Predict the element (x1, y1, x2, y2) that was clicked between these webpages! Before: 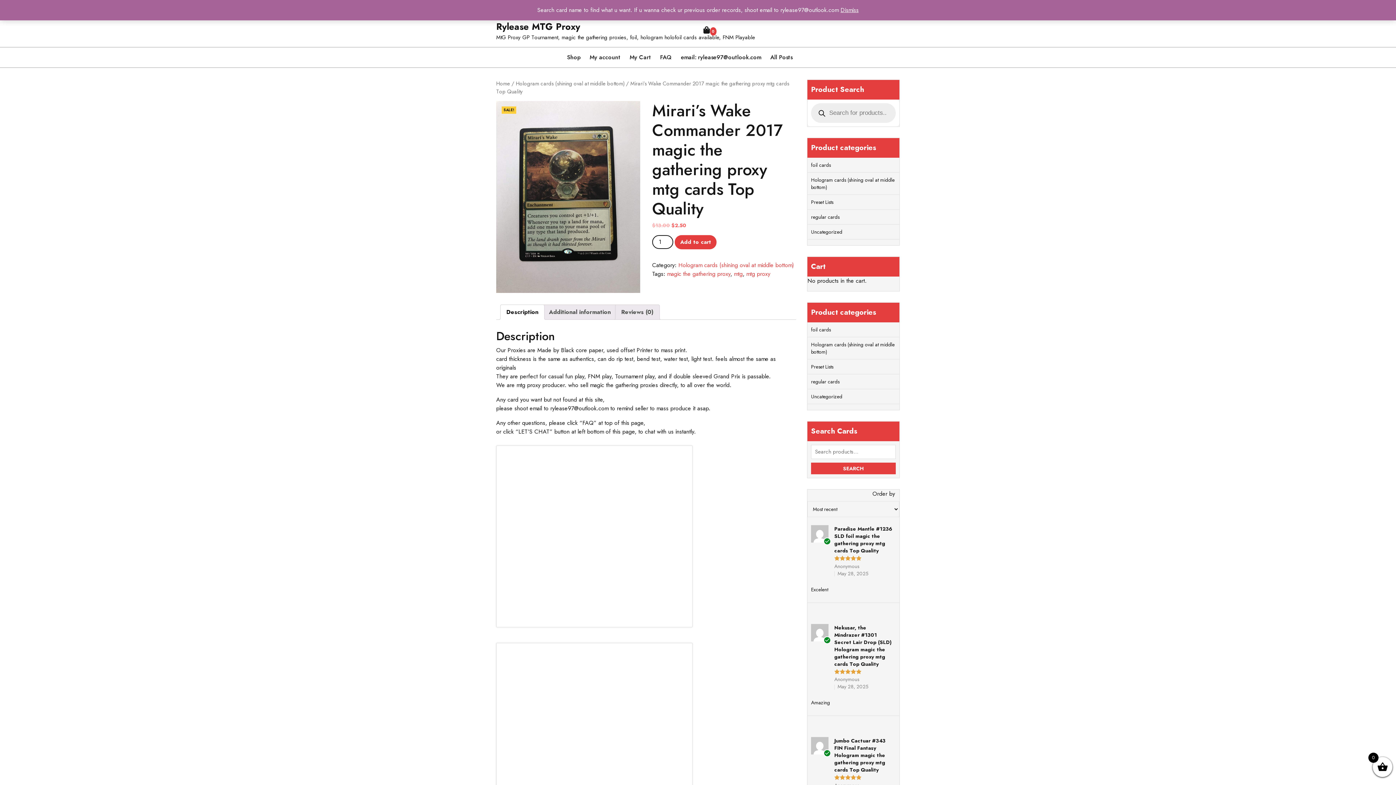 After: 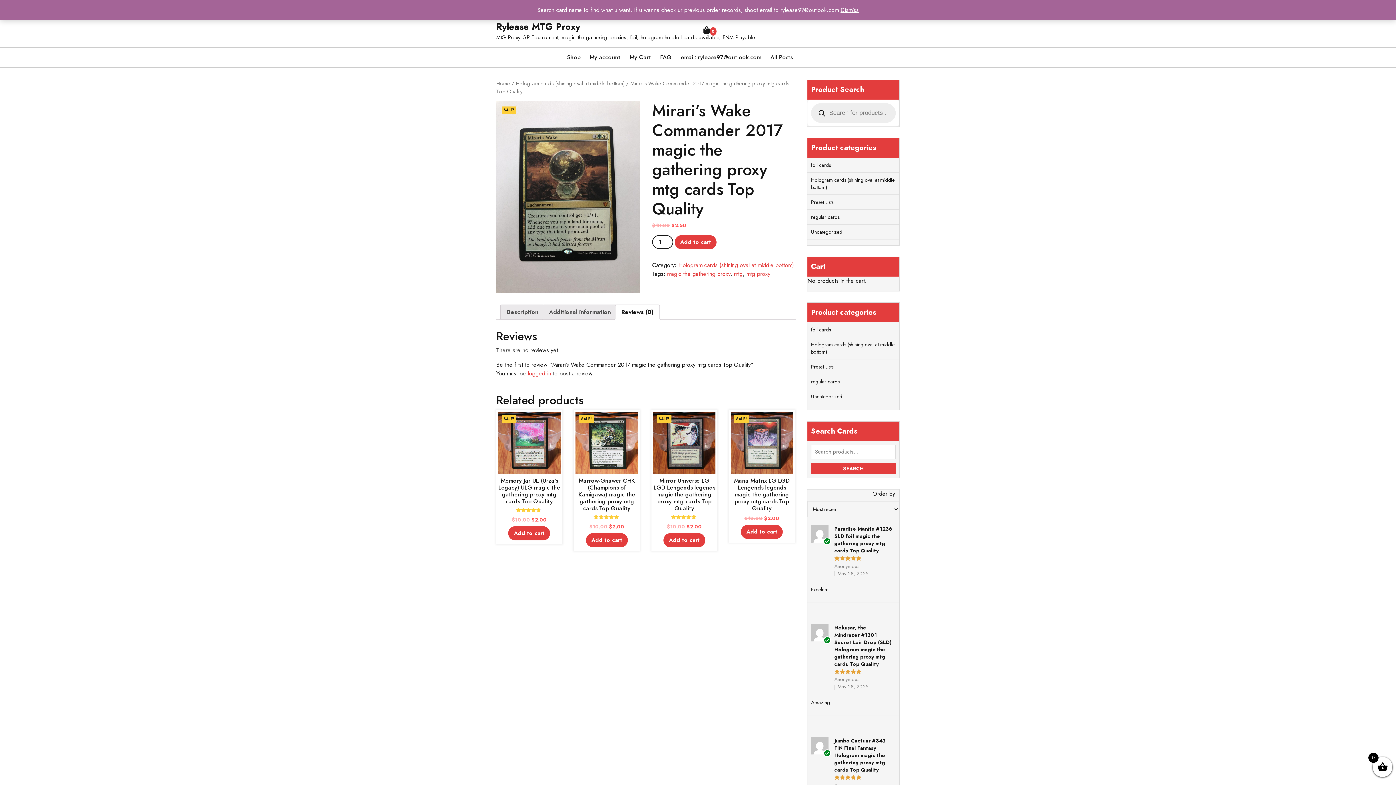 Action: bbox: (621, 304, 653, 319) label: Reviews (0)